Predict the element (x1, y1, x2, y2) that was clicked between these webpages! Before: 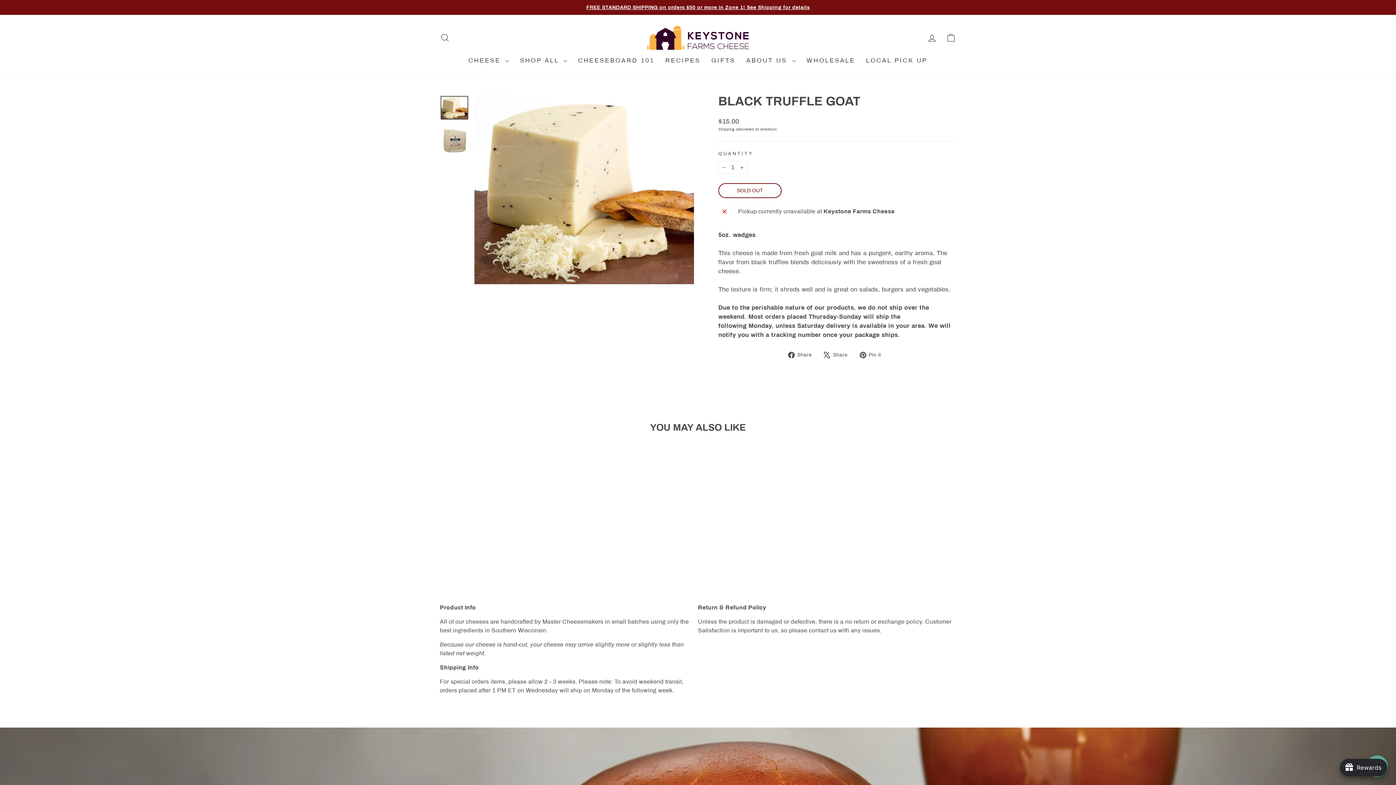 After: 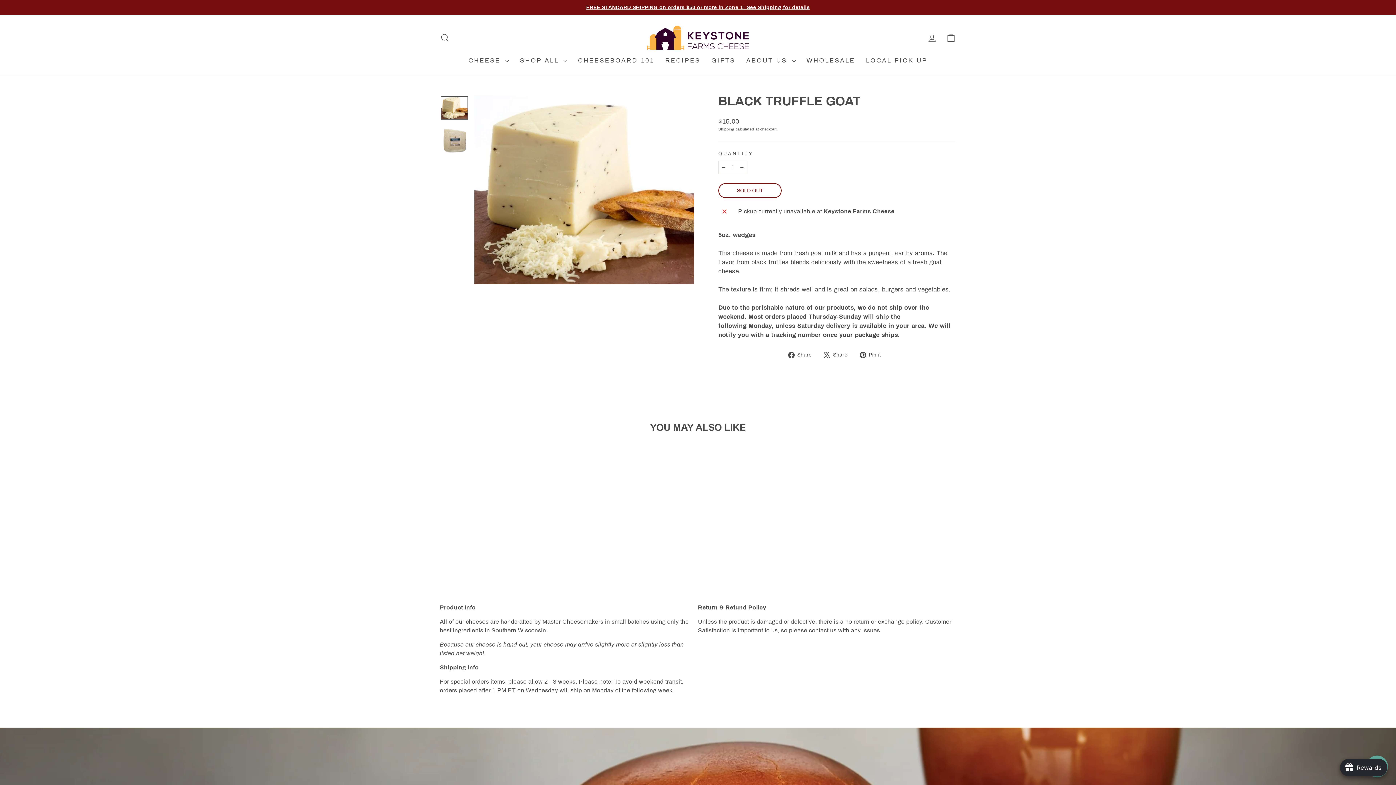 Action: bbox: (824, 350, 853, 359) label:  Share
Tweet on X